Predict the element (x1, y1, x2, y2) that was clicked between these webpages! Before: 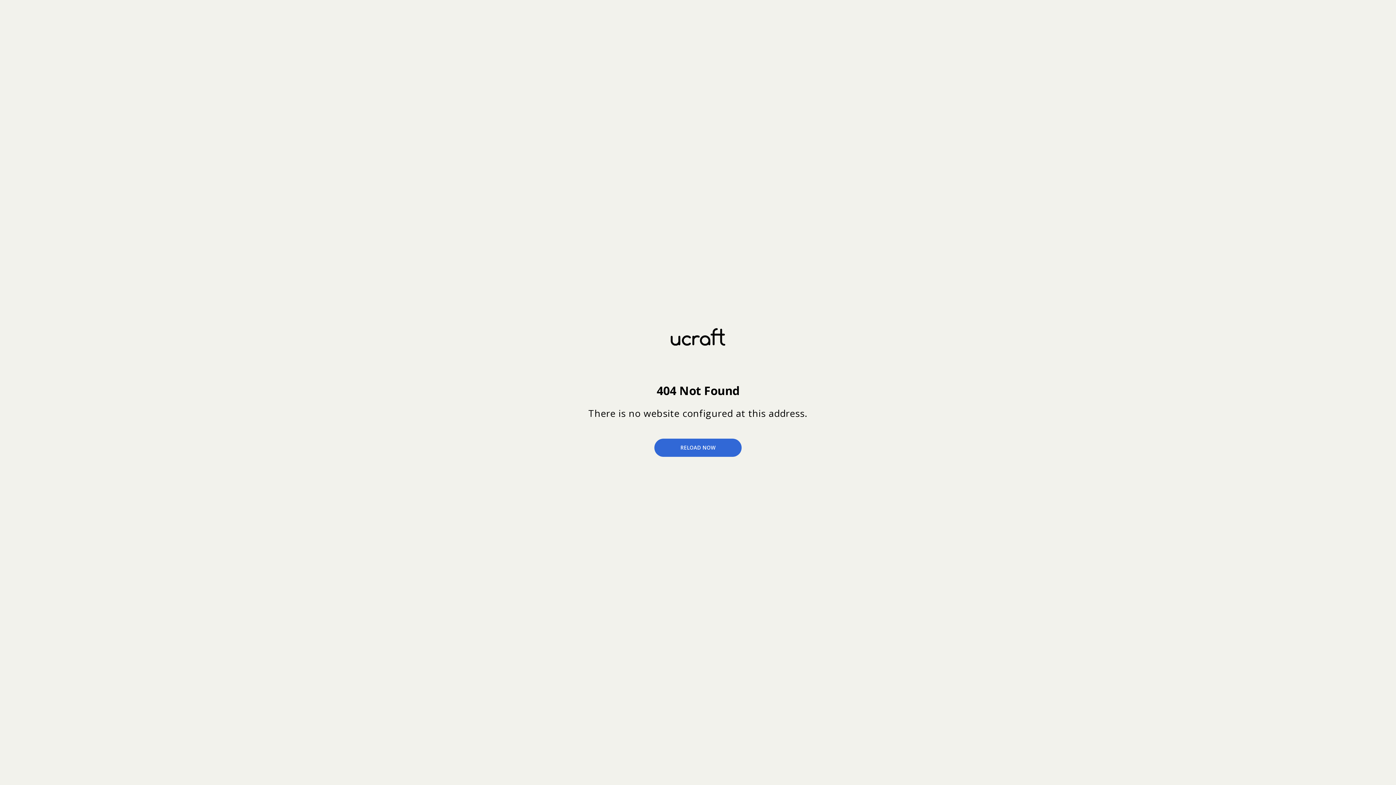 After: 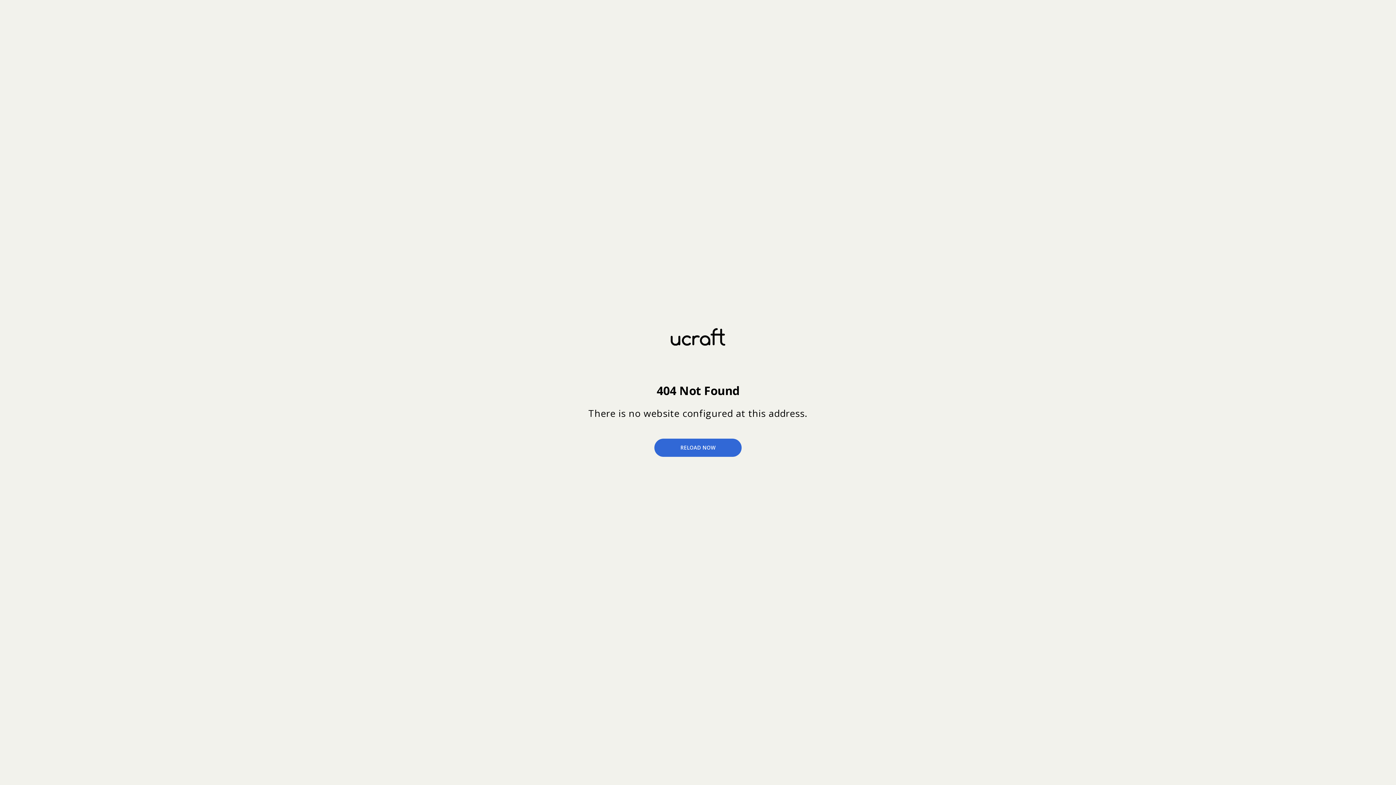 Action: bbox: (654, 439, 741, 457) label: RELOAD NOW